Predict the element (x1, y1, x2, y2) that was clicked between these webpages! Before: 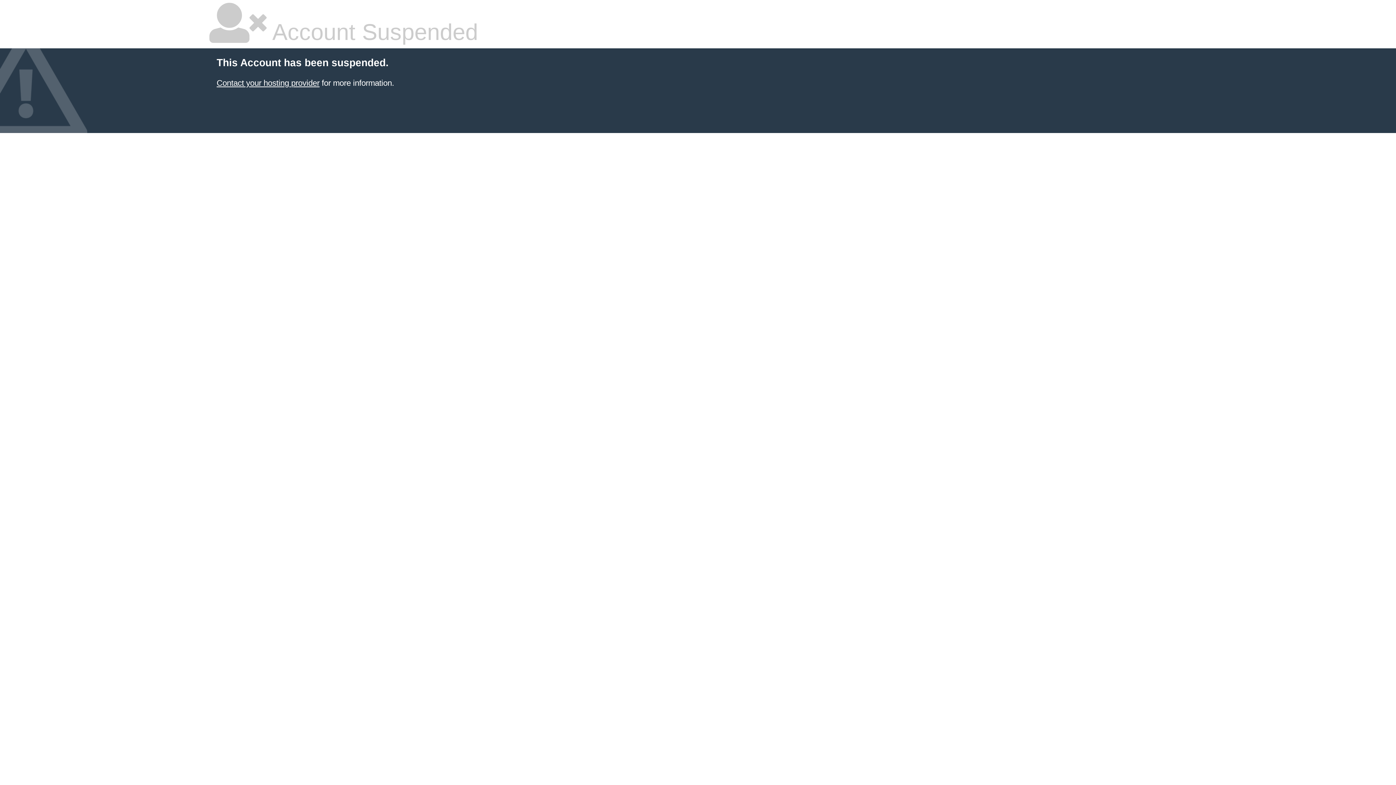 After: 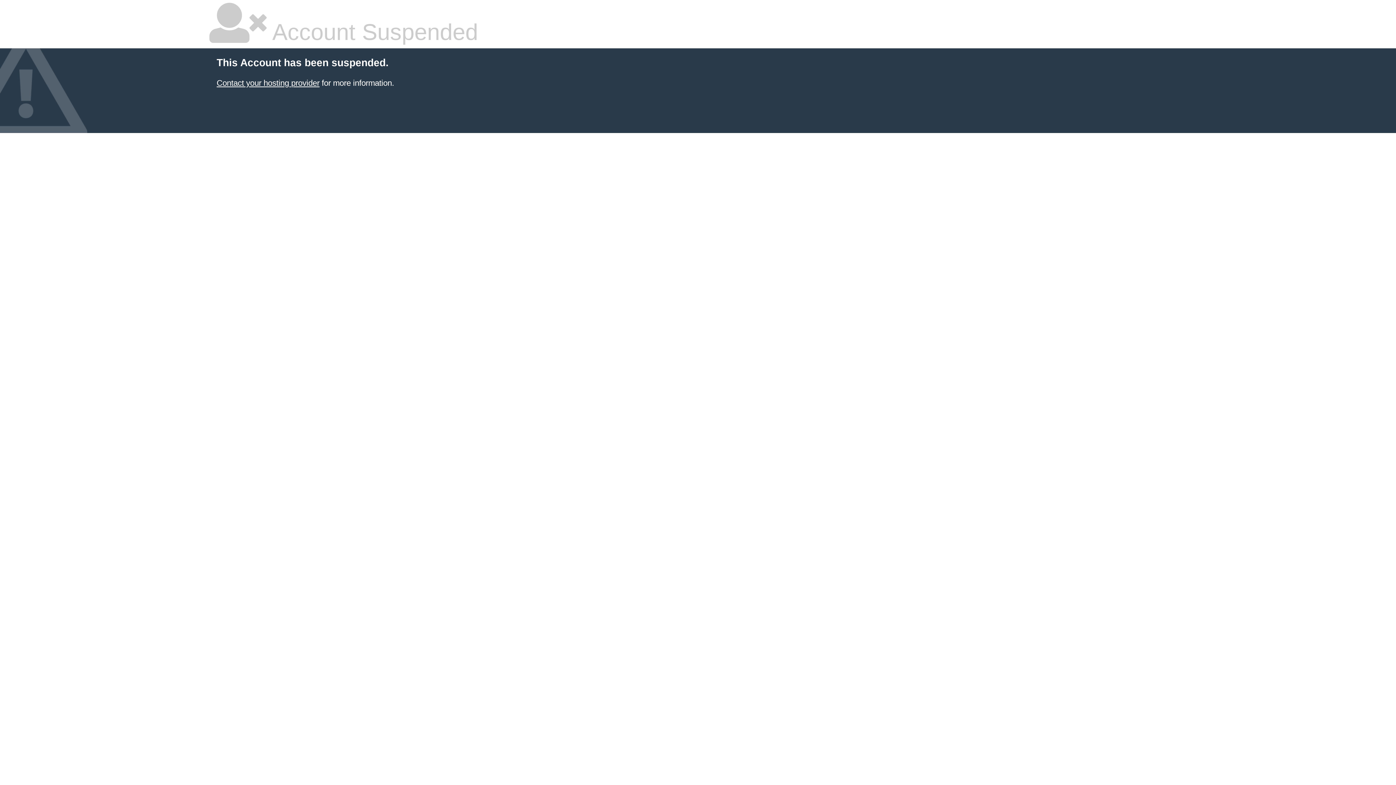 Action: bbox: (216, 78, 319, 87) label: Contact your hosting provider